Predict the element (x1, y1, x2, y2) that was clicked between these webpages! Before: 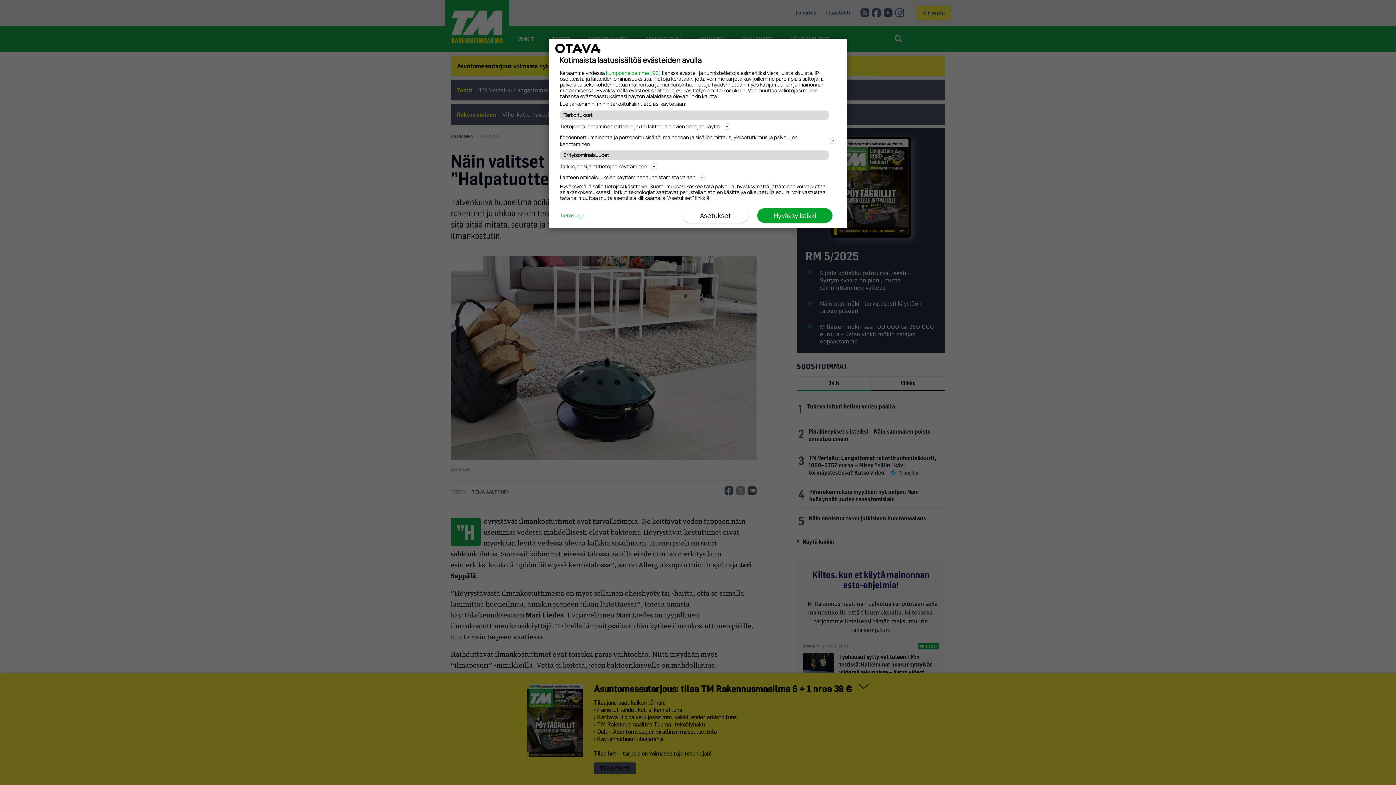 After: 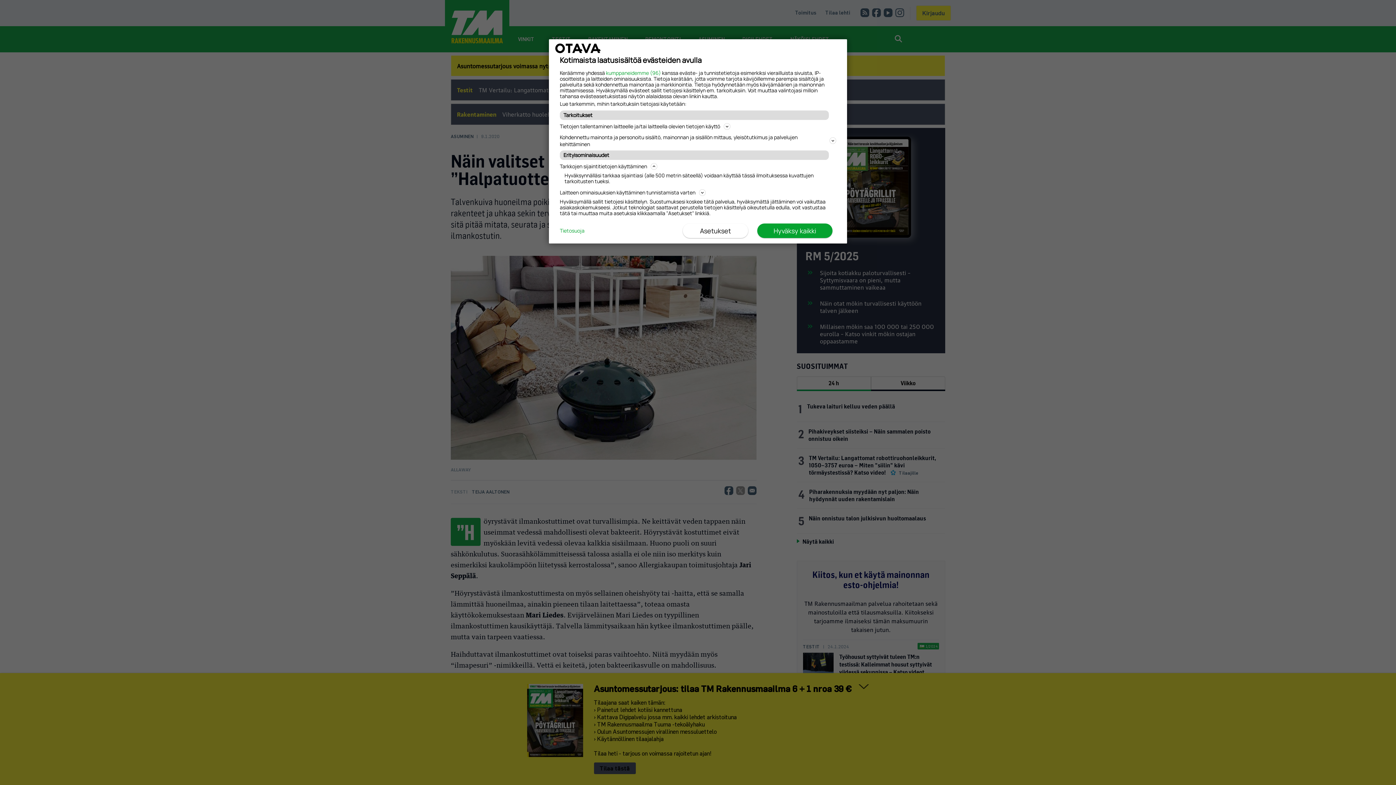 Action: bbox: (560, 161, 836, 170) label: Tarkkojen sijaintitietojen käyttäminen